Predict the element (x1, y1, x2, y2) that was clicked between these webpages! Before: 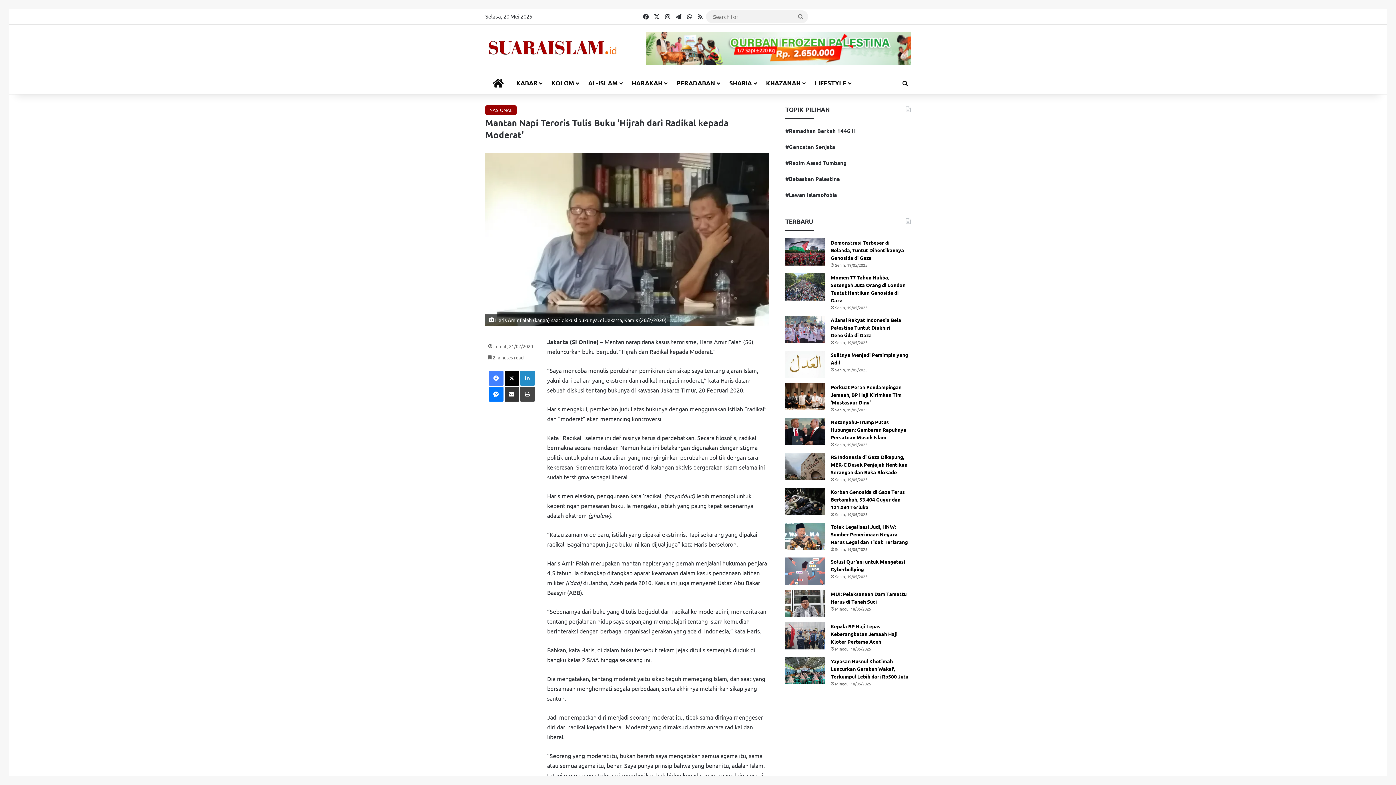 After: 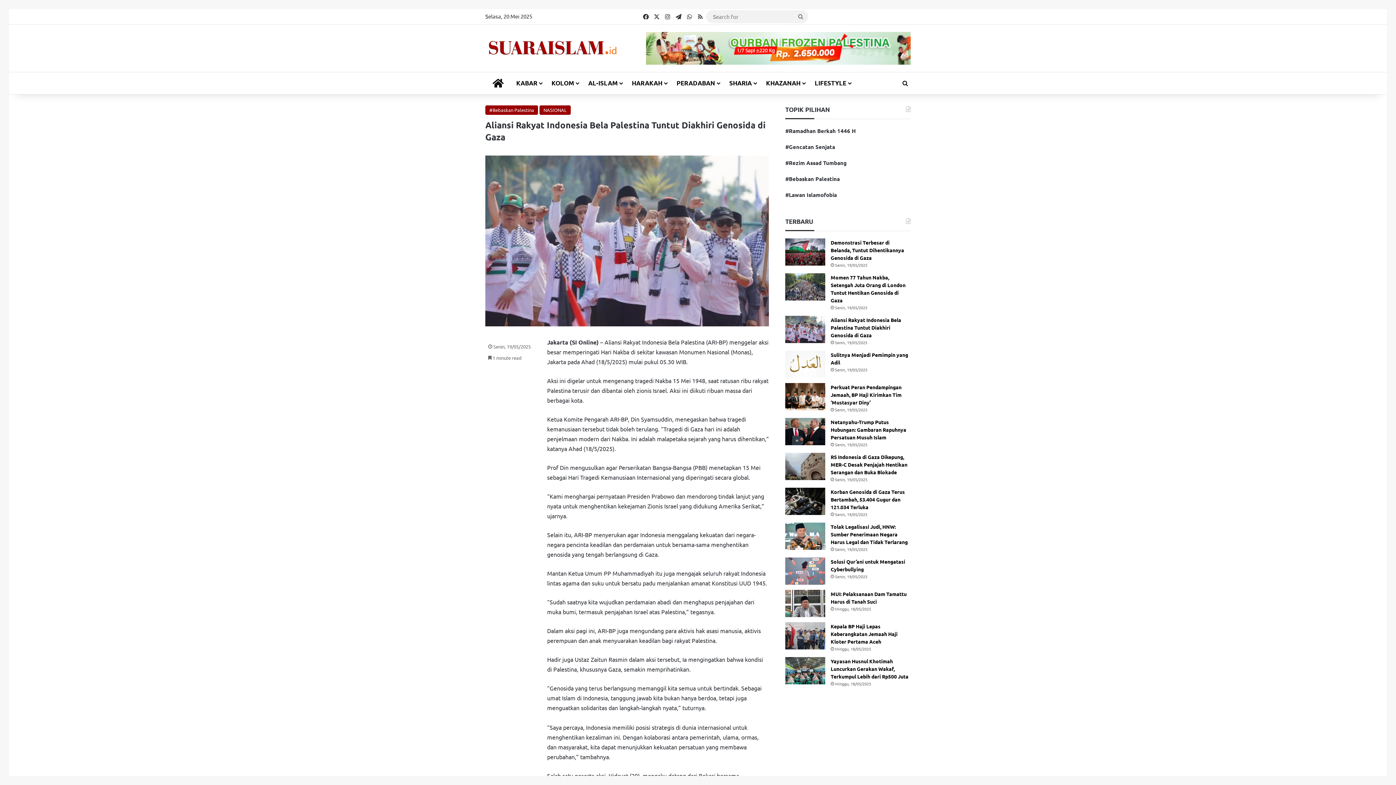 Action: bbox: (830, 316, 901, 338) label: Aliansi Rakyat Indonesia Bela Palestina Tuntut Diakhiri Genosida di Gaza